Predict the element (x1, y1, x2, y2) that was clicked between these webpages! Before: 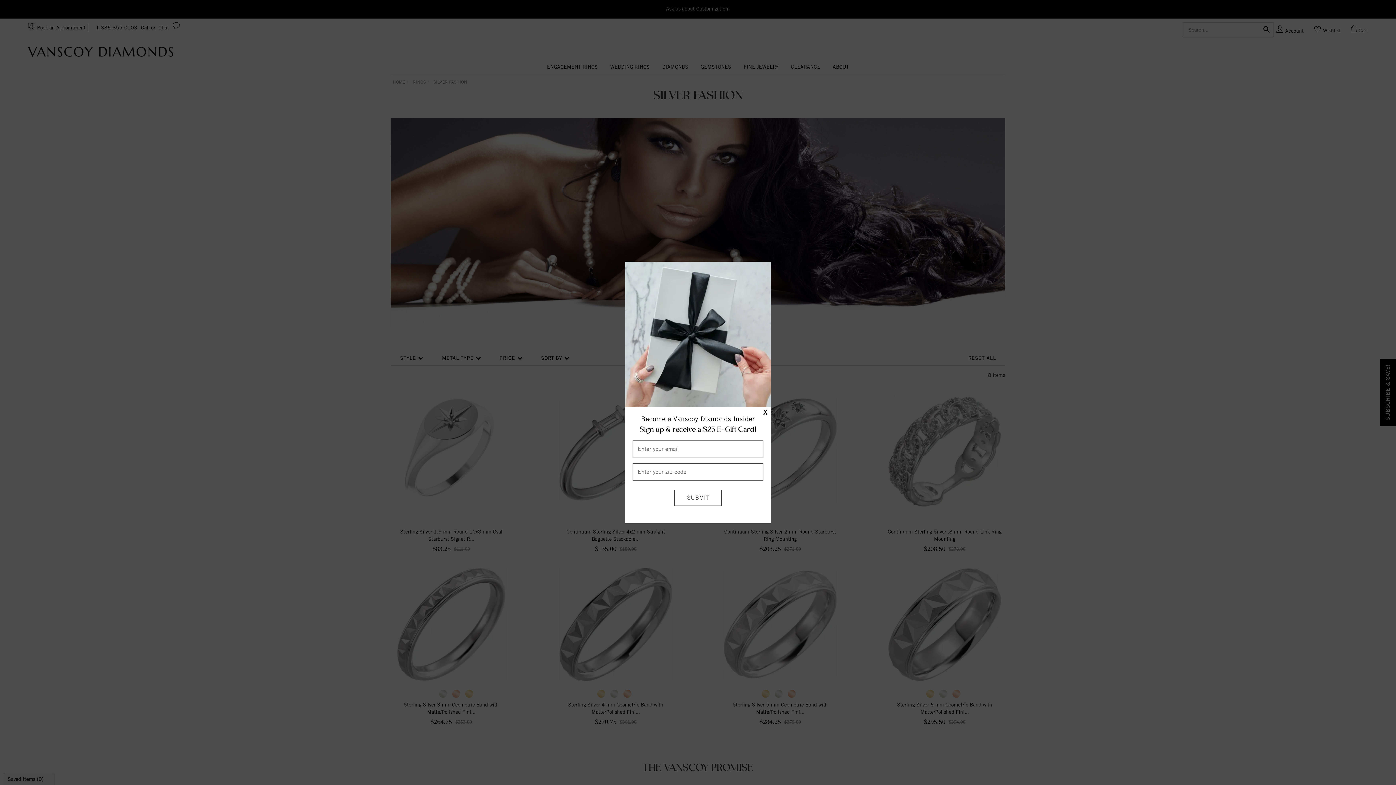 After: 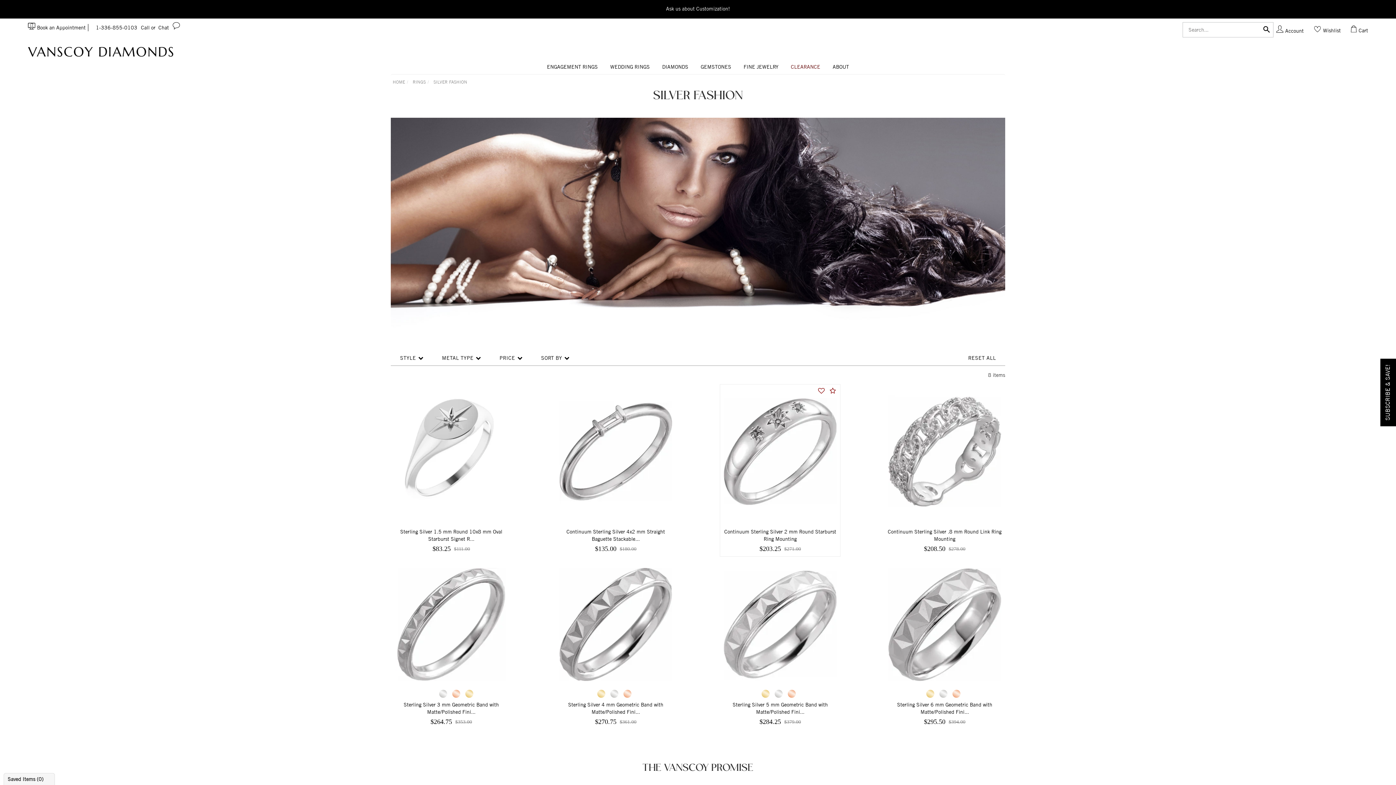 Action: bbox: (763, 408, 767, 417) label: X